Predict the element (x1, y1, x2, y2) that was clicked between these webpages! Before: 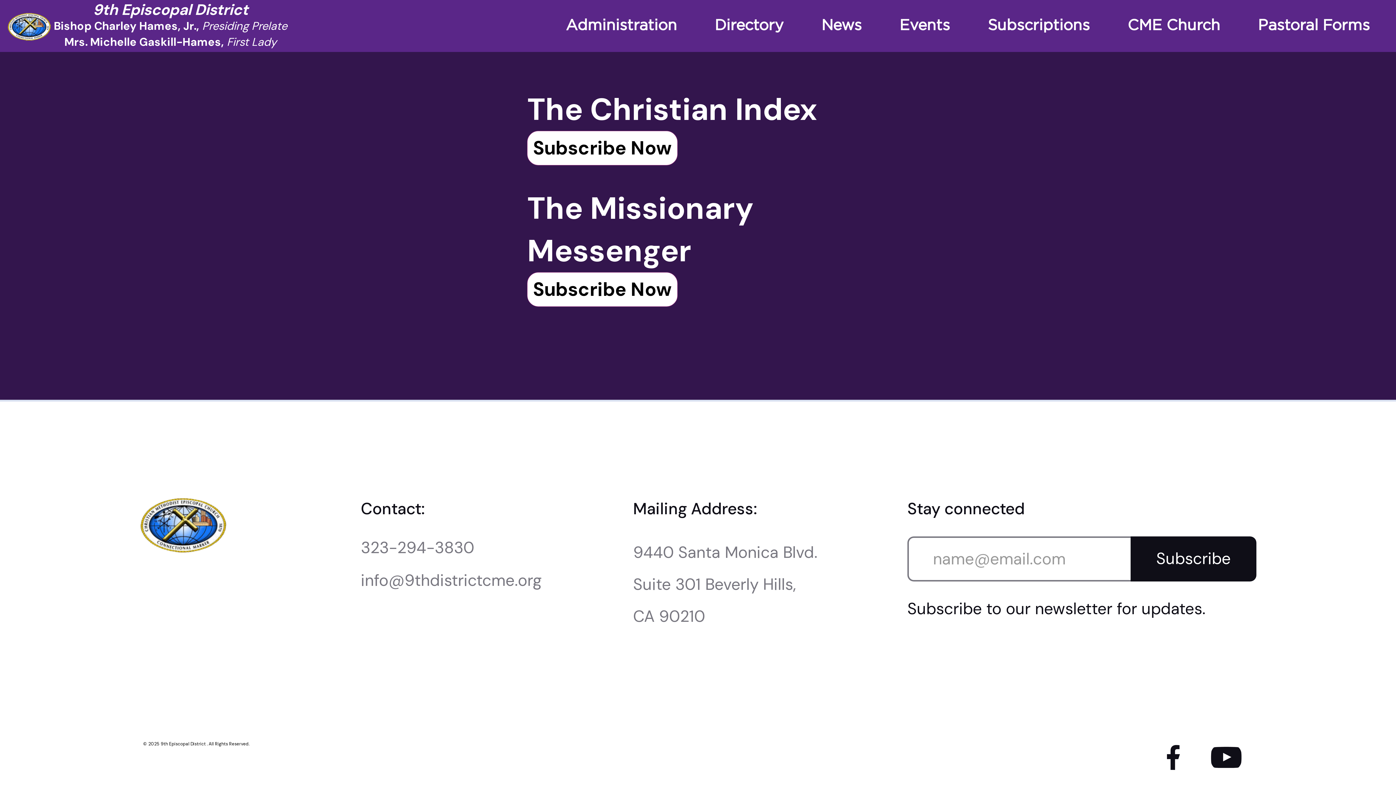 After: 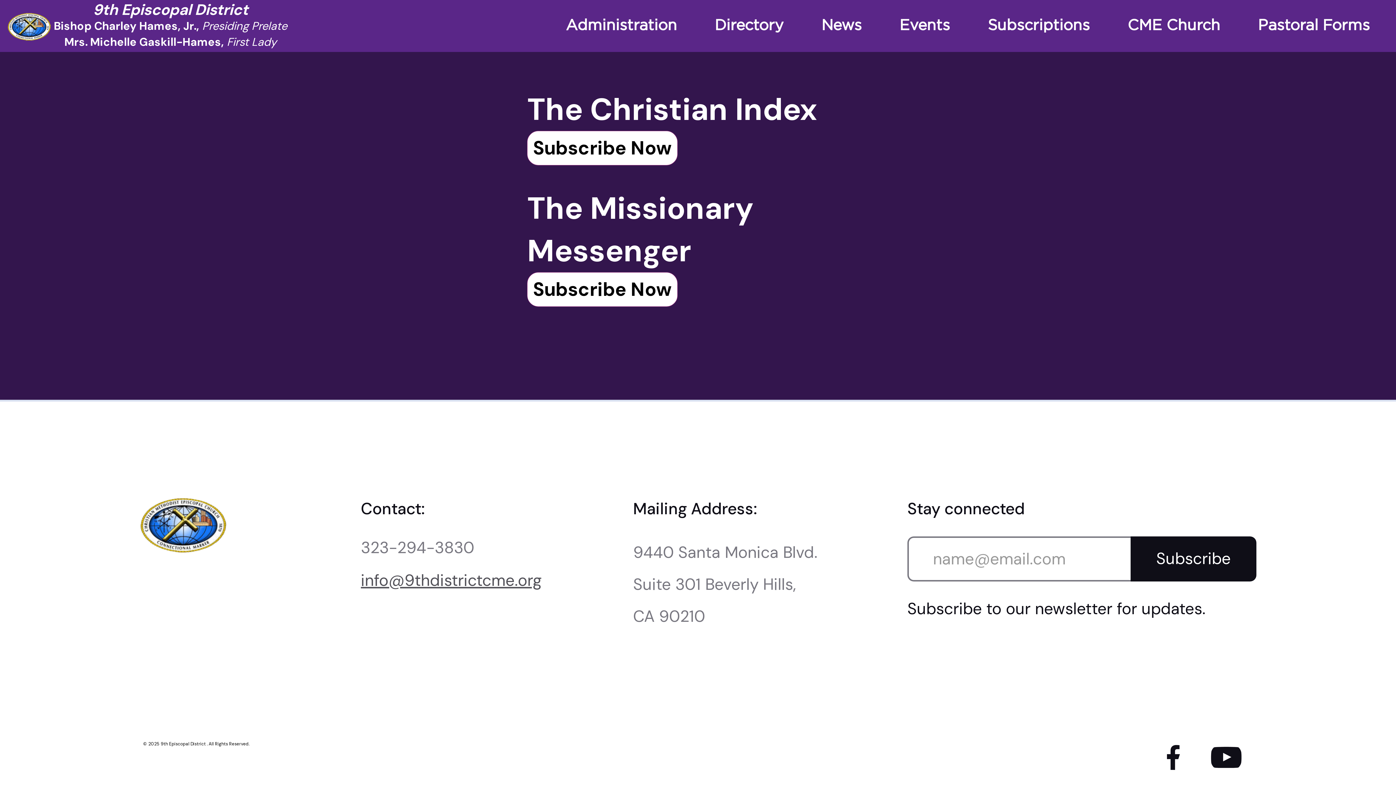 Action: label: info@9thdistrictcme.org bbox: (360, 569, 542, 592)